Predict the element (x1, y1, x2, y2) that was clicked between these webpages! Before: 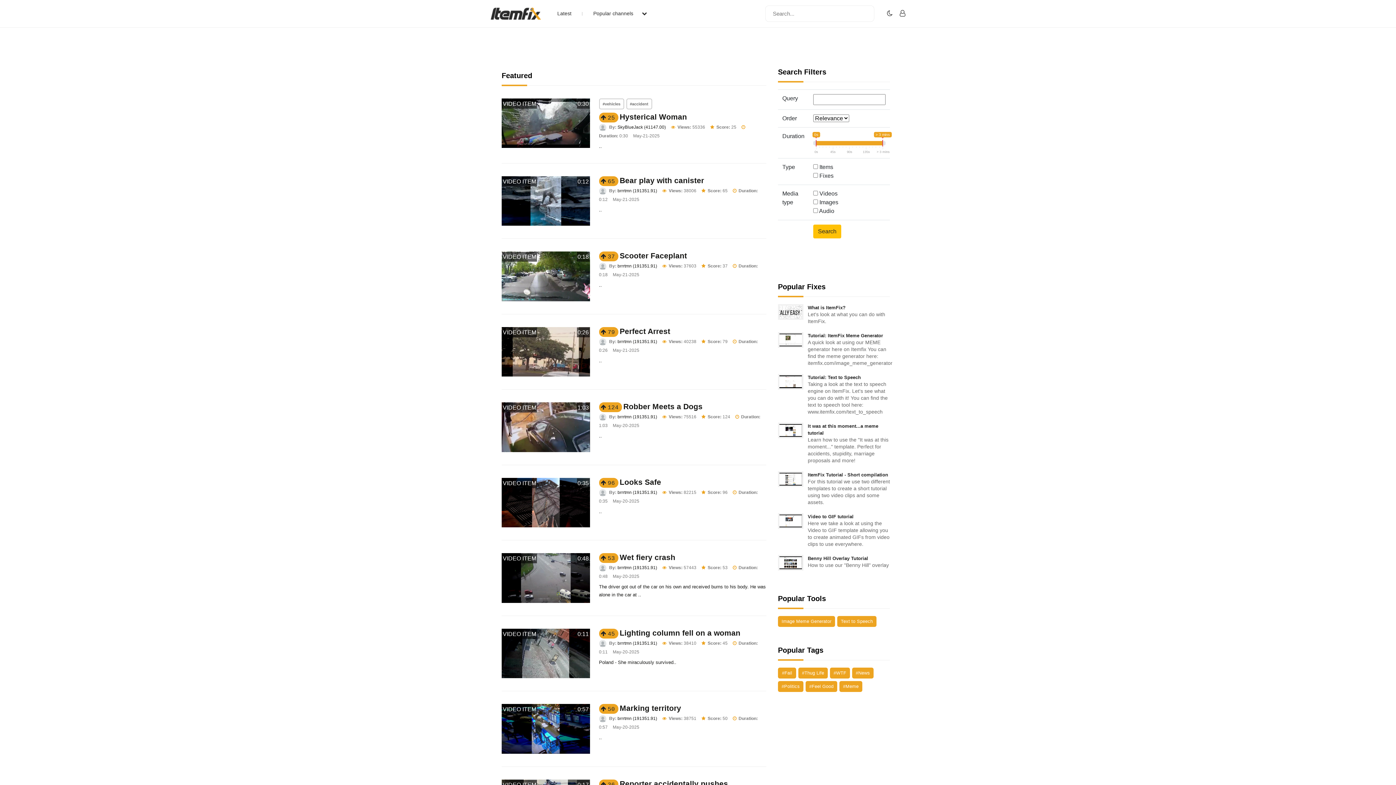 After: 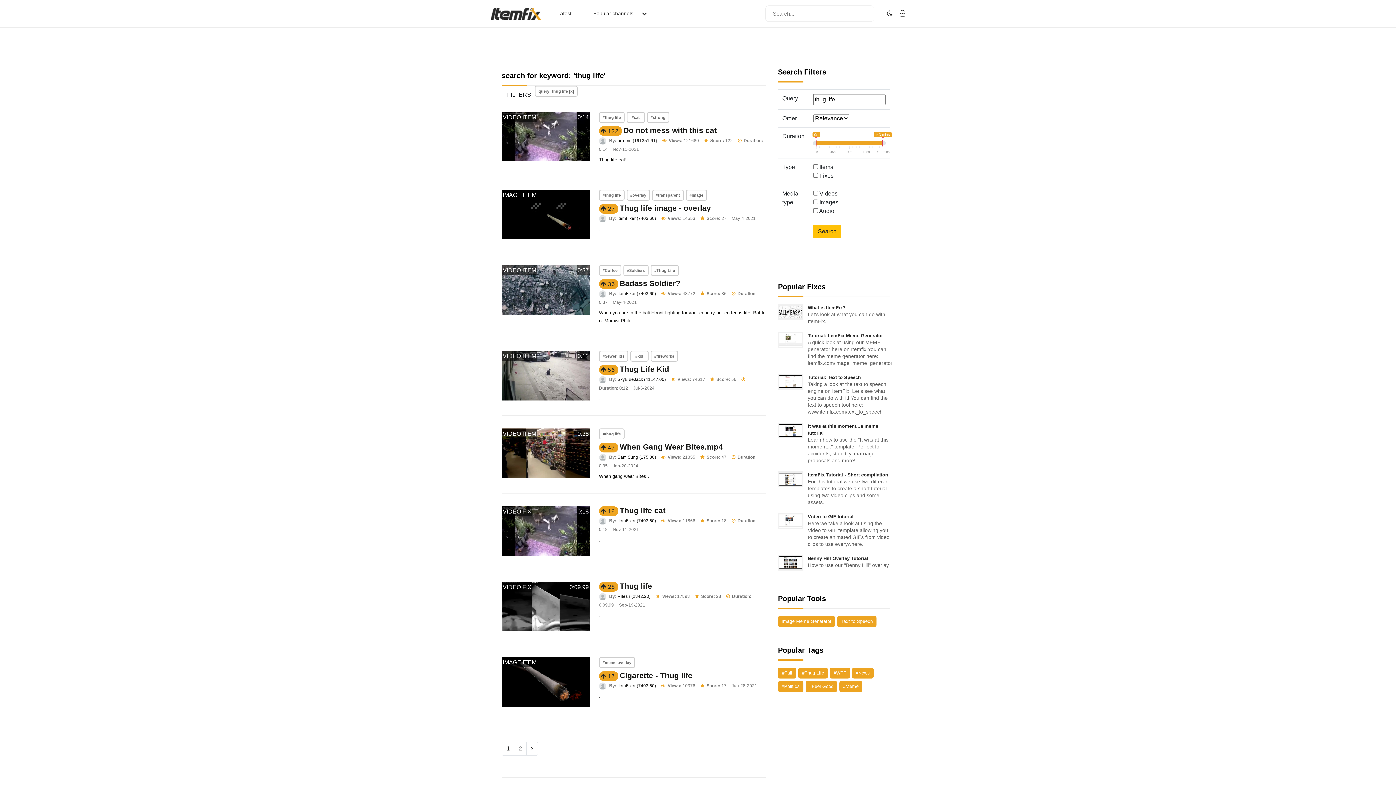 Action: label: #Thug Life bbox: (798, 667, 828, 678)